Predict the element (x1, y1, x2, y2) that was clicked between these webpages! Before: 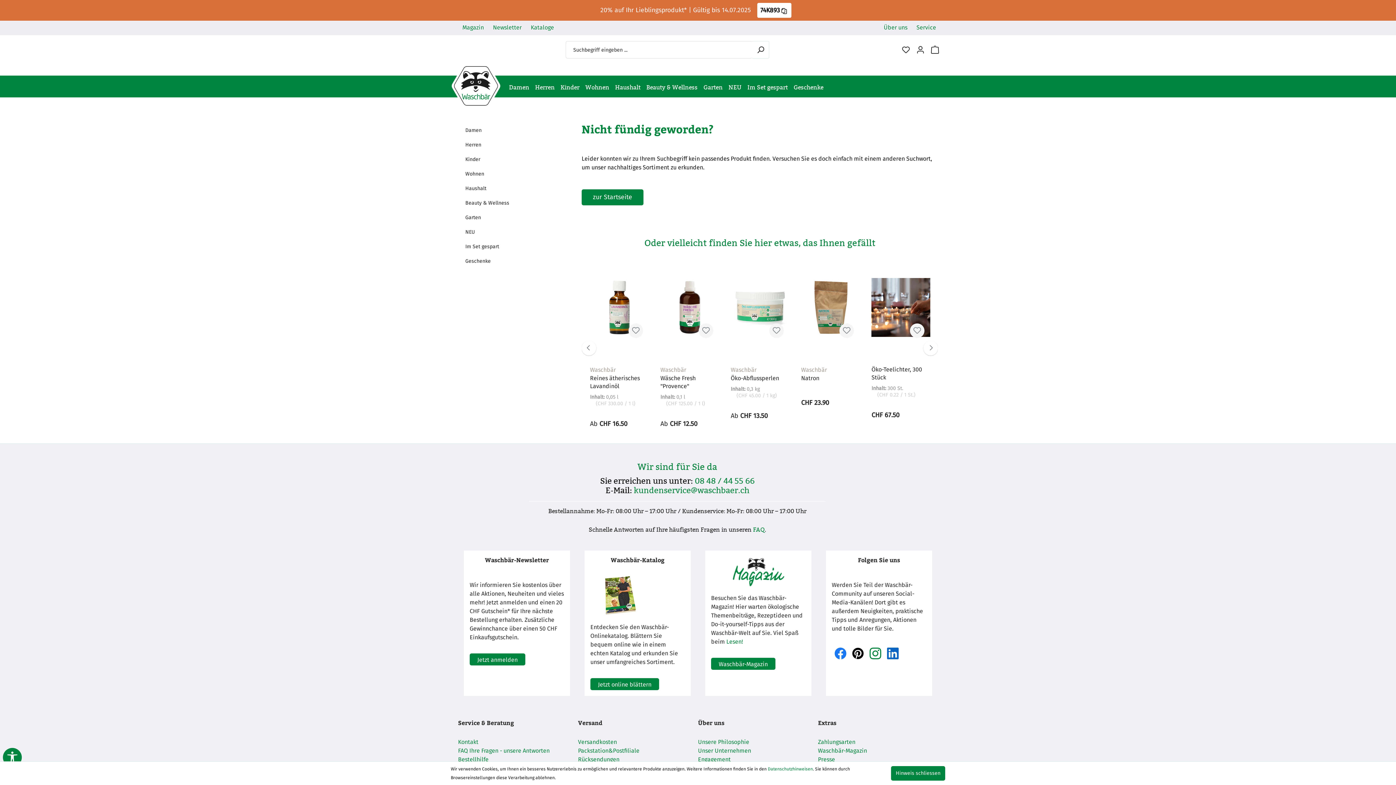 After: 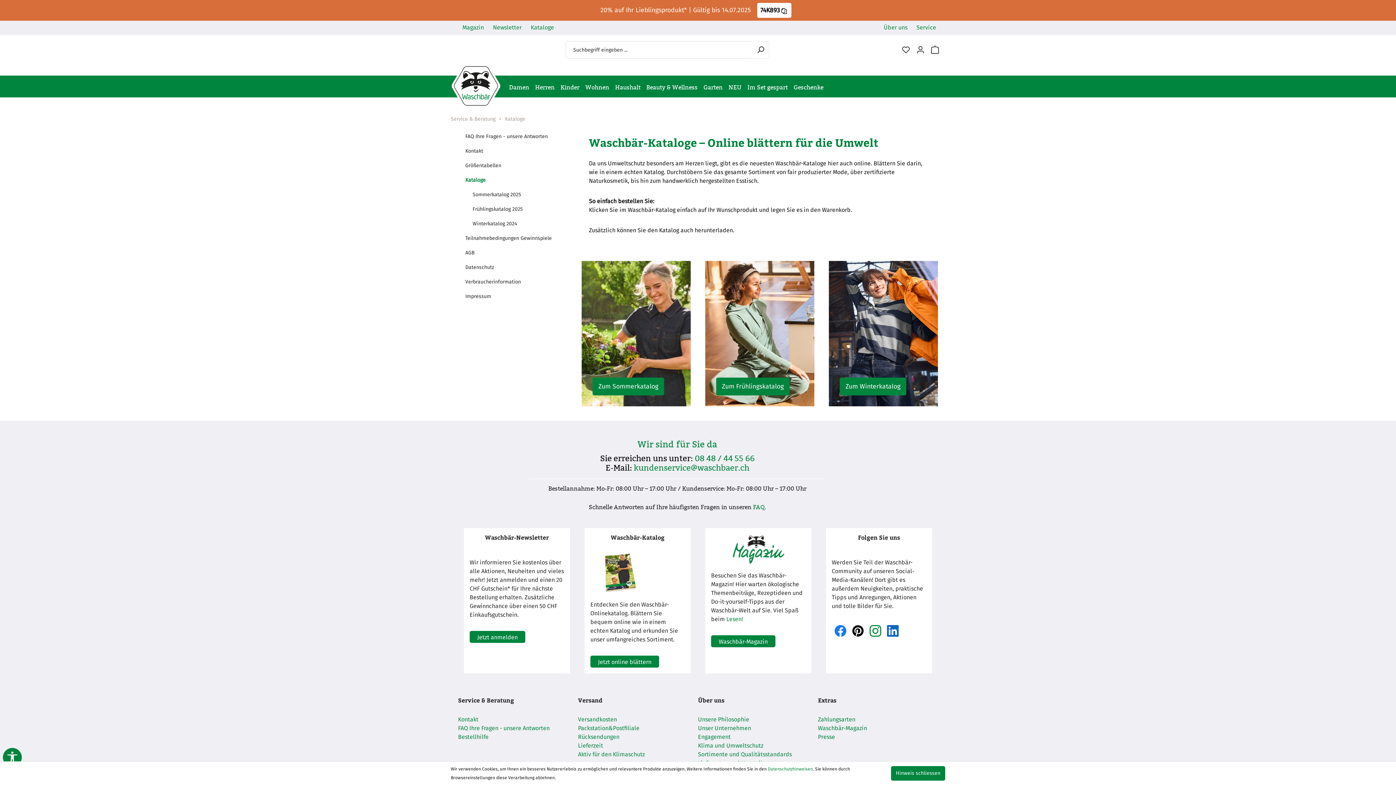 Action: label: Jetzt online blättern bbox: (590, 678, 659, 690)